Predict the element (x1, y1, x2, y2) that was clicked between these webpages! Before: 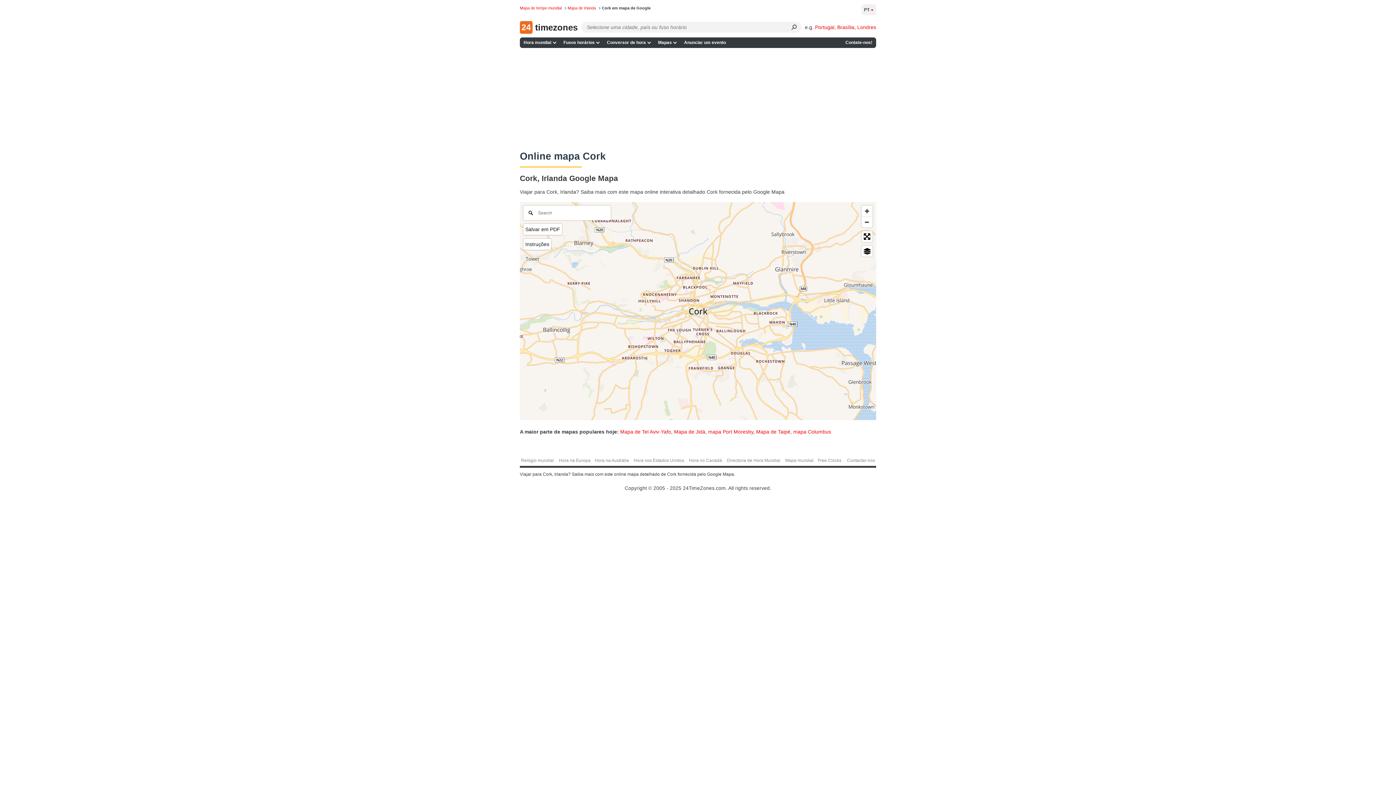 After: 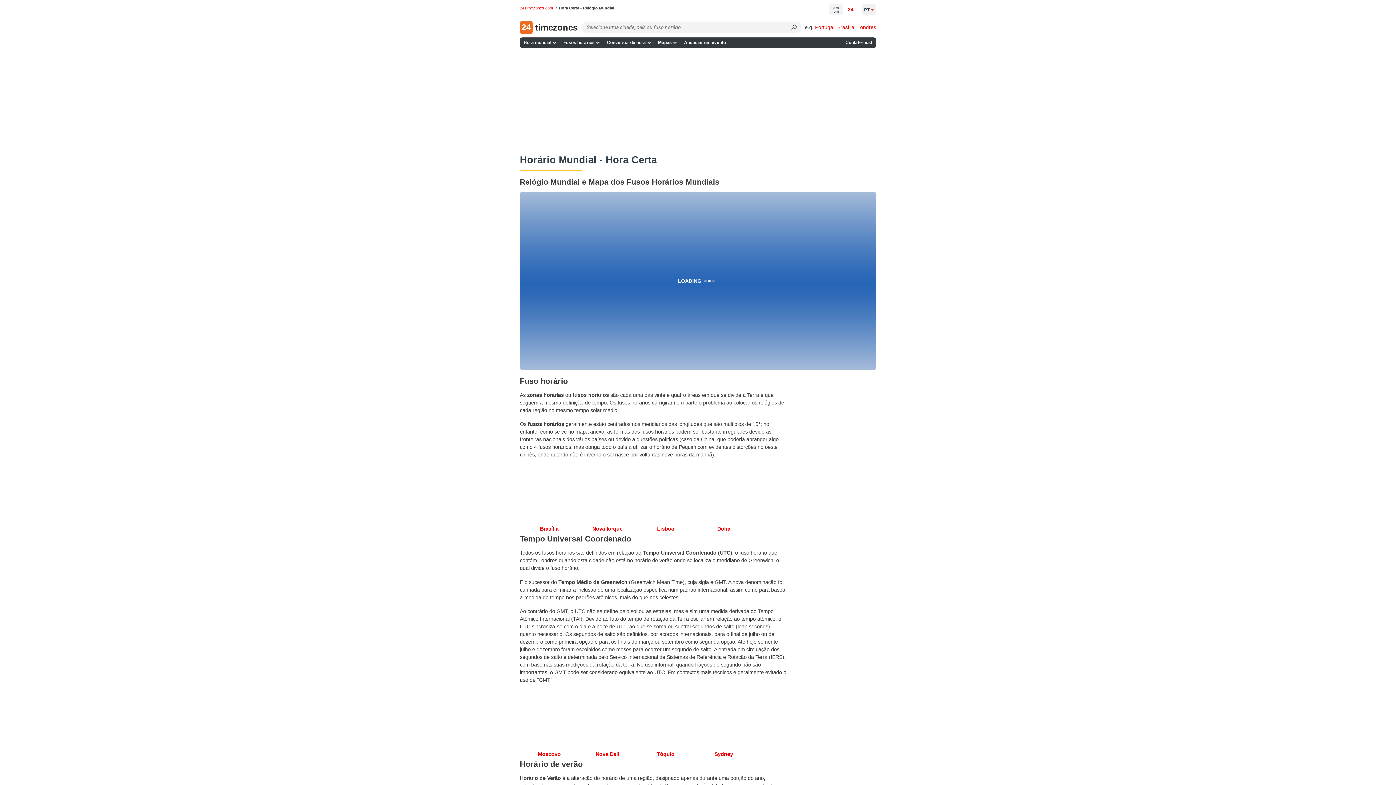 Action: bbox: (520, 455, 557, 467) label: Relógio mundial